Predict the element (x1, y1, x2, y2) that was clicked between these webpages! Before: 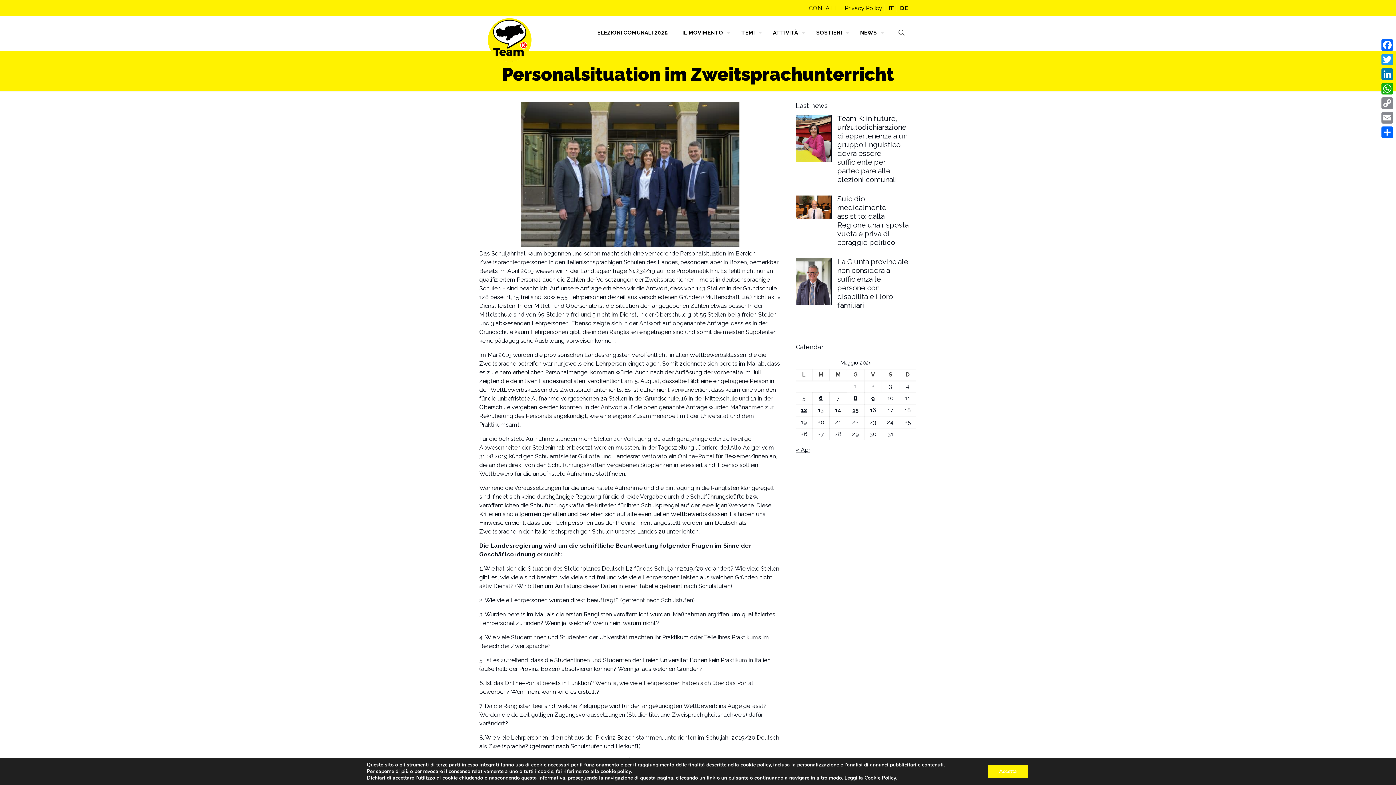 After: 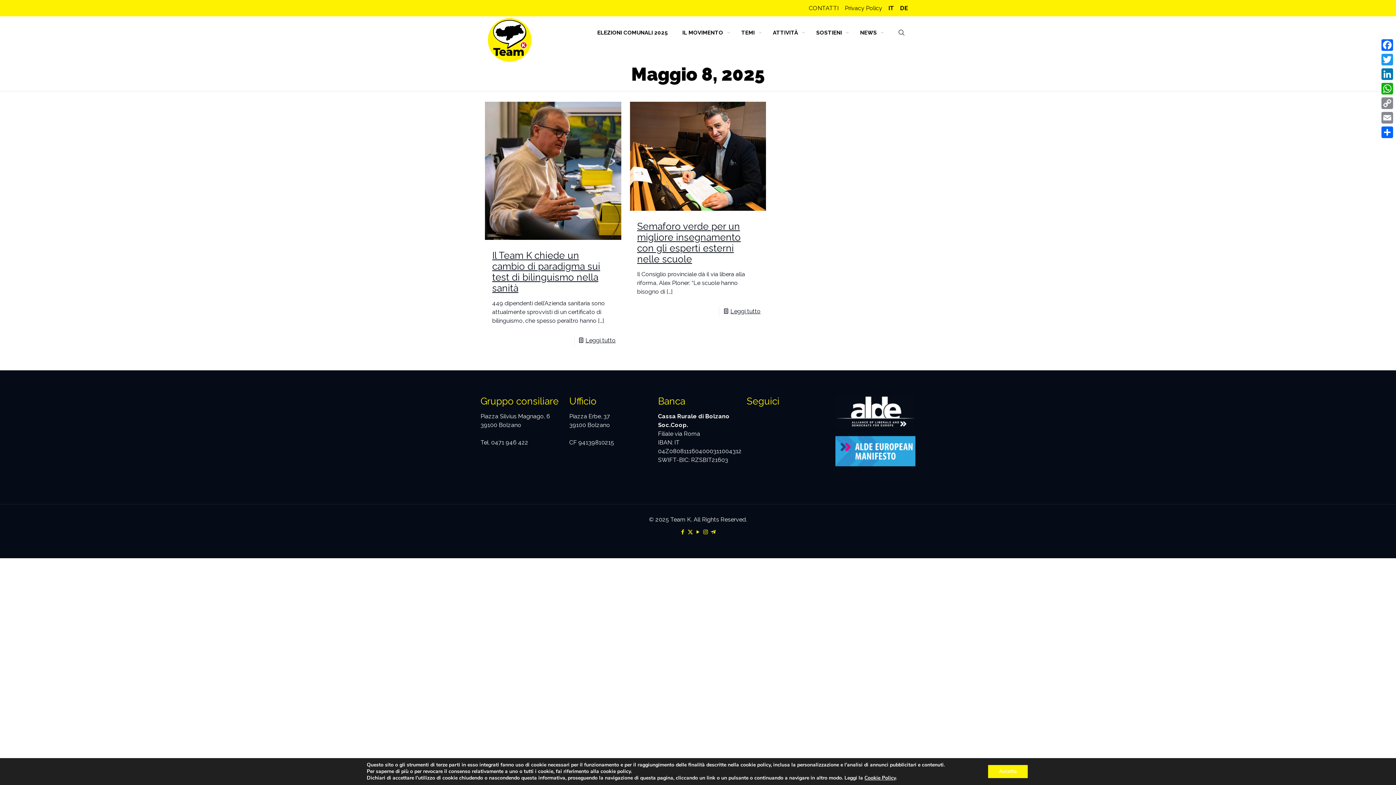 Action: label: Articoli pubblicati in 8 May 2025 bbox: (854, 394, 857, 401)